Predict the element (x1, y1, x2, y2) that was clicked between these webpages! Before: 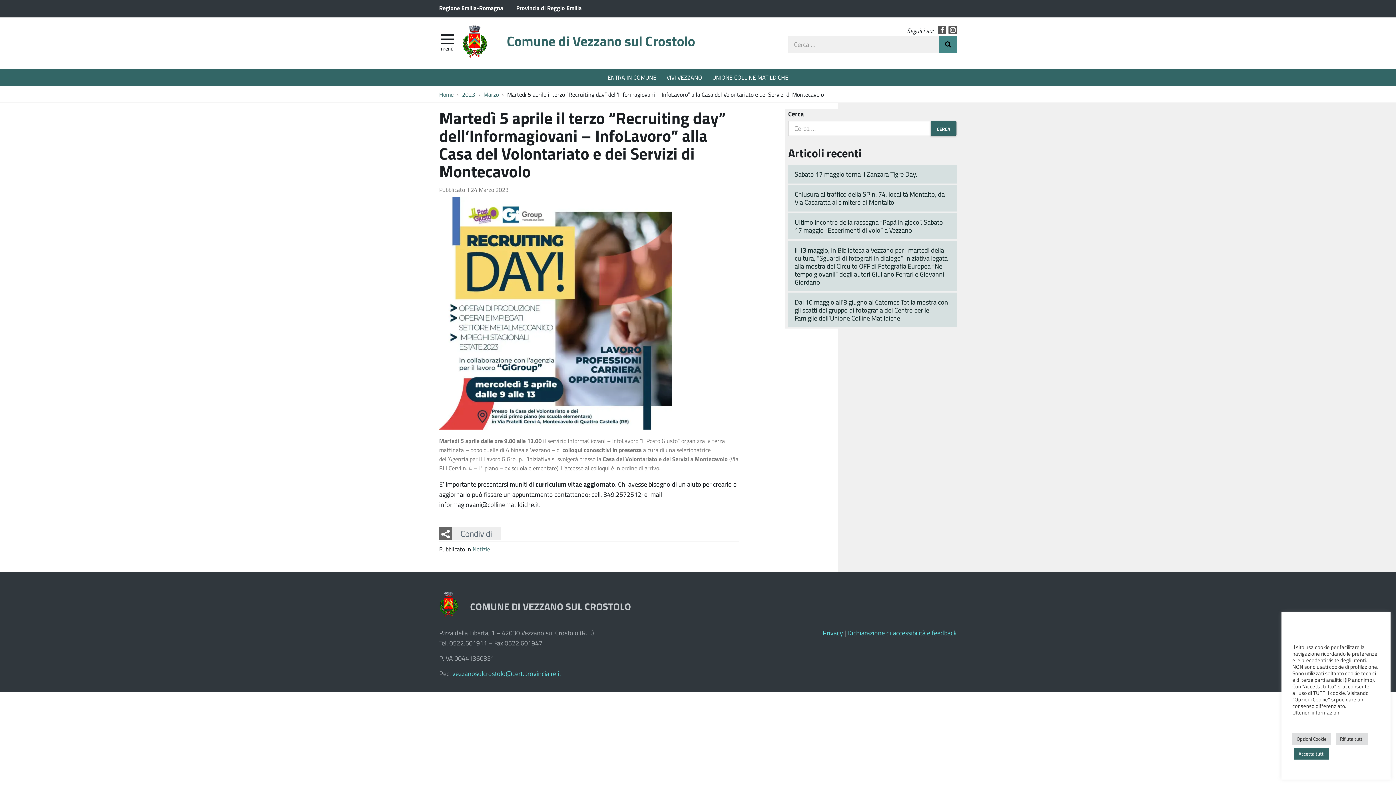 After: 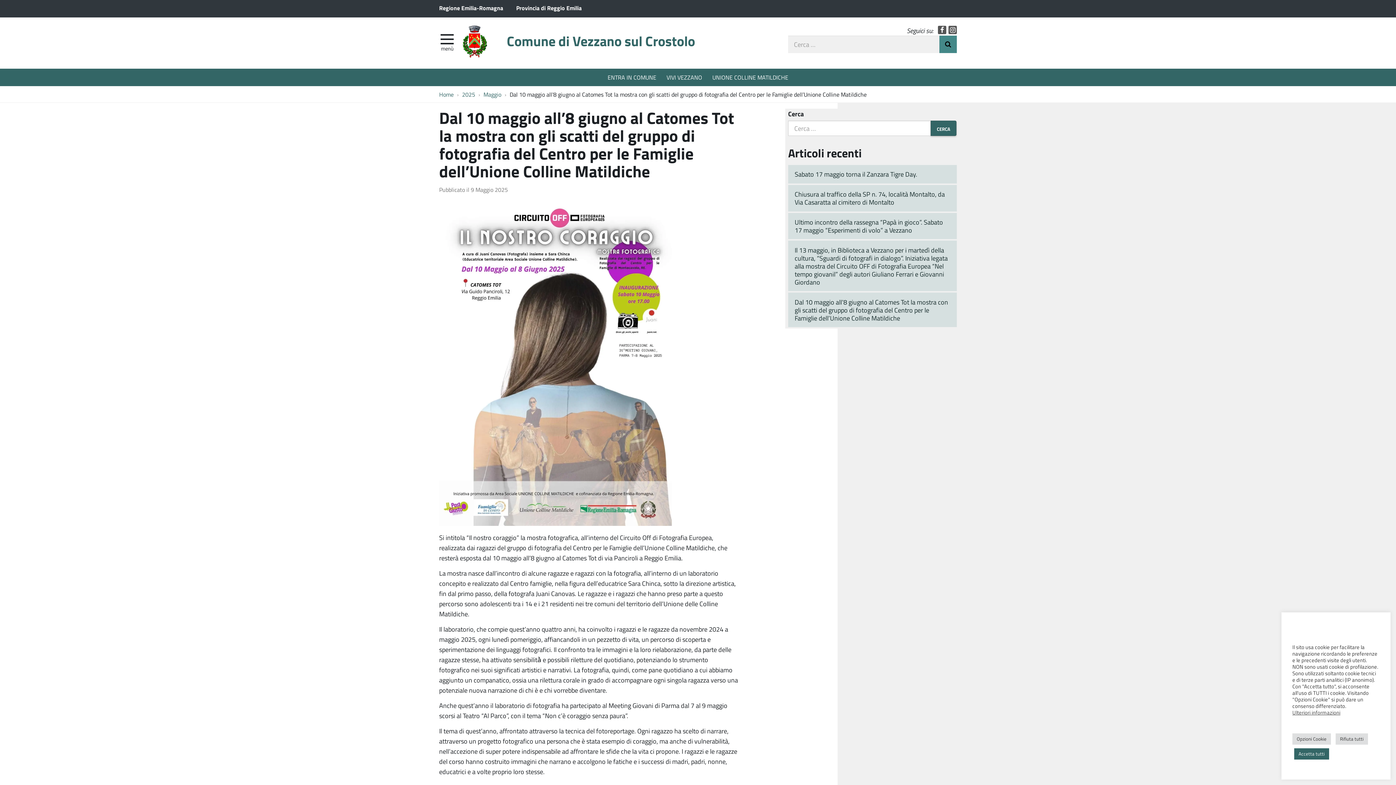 Action: label: Dal 10 maggio all’8 giugno al Catomes Tot la mostra con gli scatti del gruppo di fotografia del Centro per le Famiglie dell’Unione Colline Matildiche   bbox: (788, 292, 957, 327)